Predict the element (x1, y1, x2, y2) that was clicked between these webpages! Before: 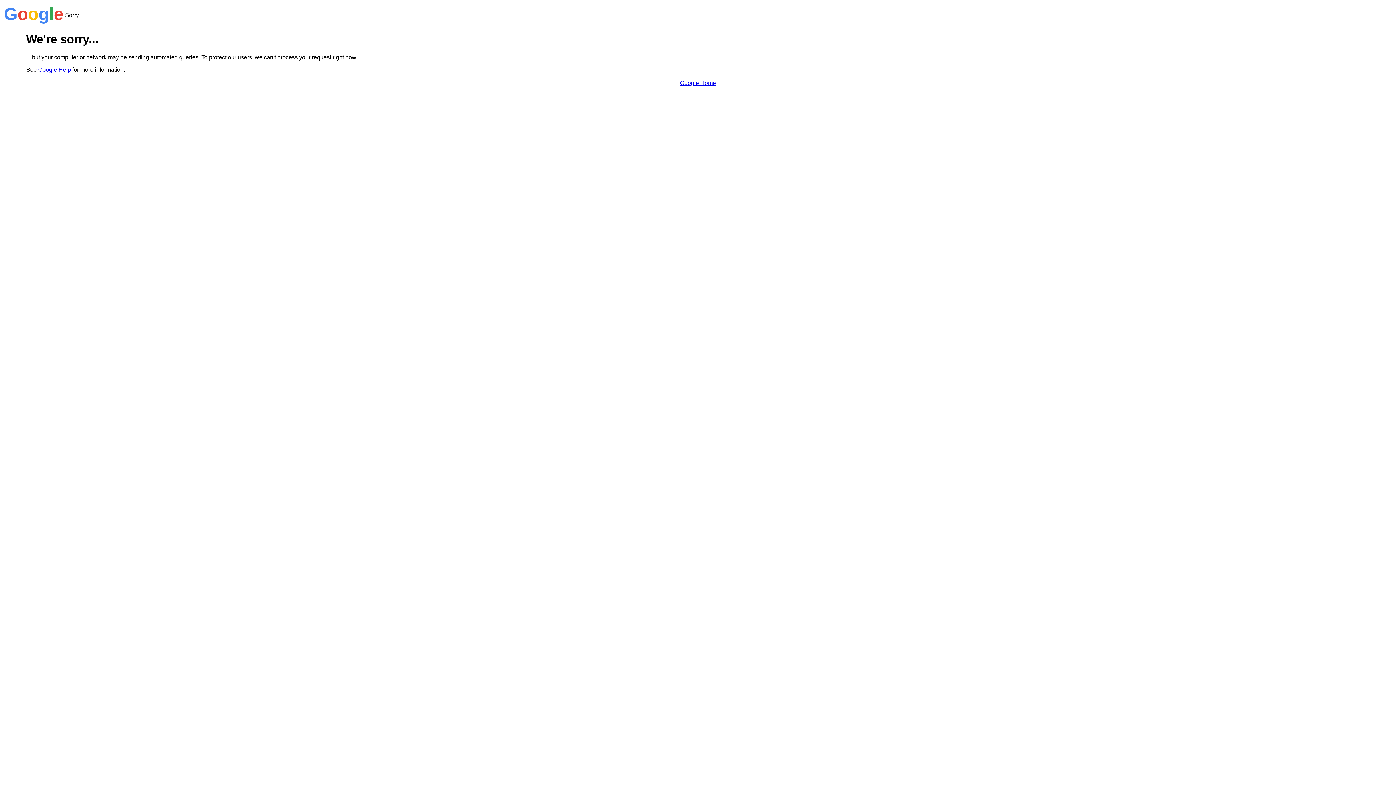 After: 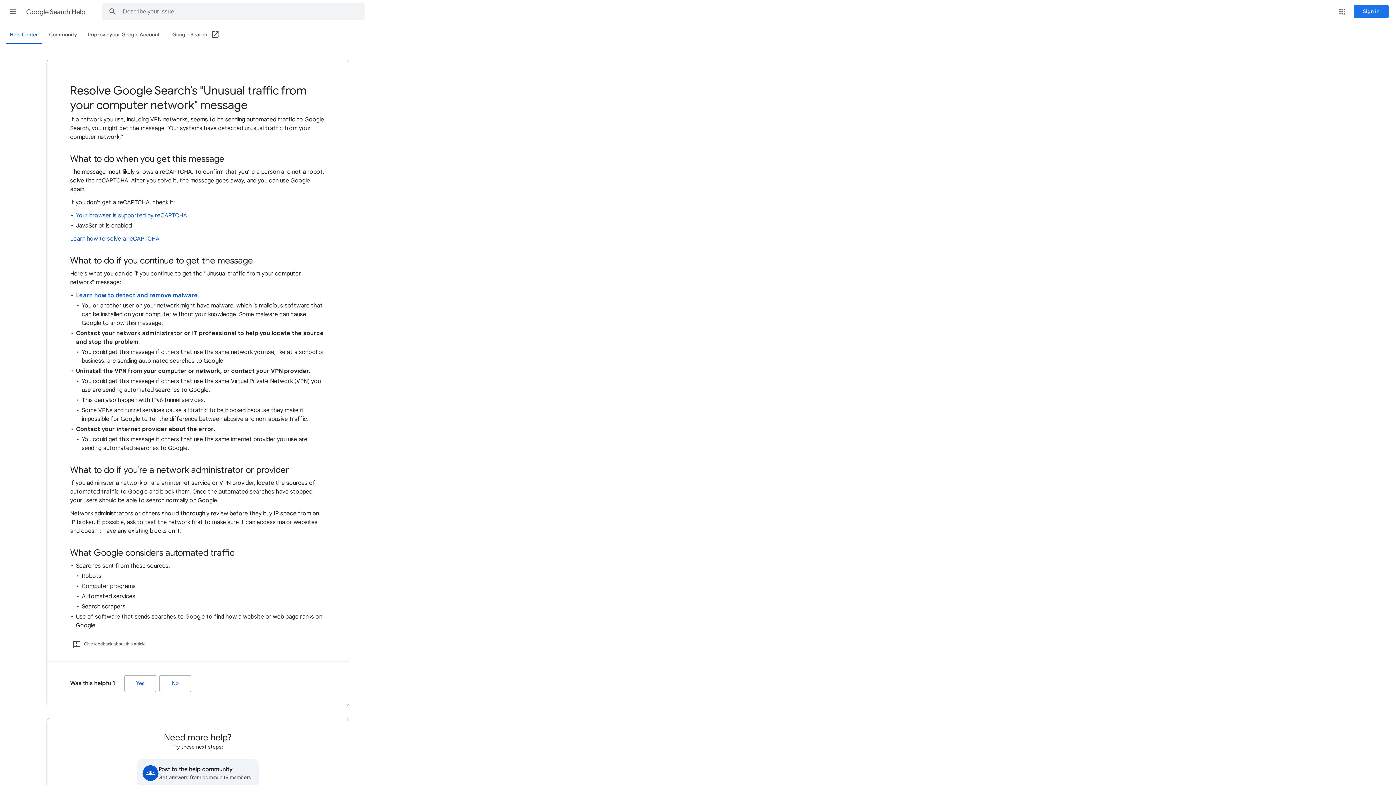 Action: bbox: (38, 66, 70, 72) label: Google Help